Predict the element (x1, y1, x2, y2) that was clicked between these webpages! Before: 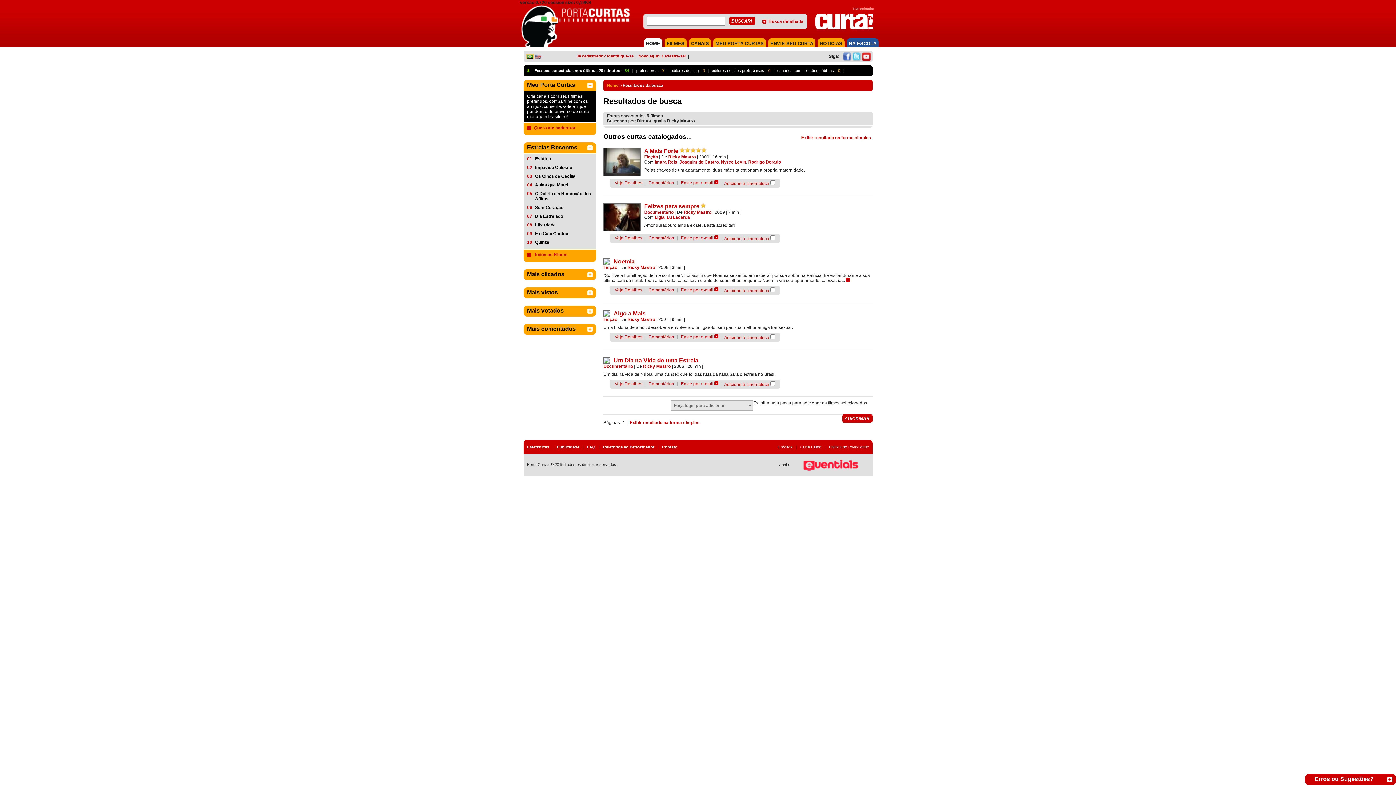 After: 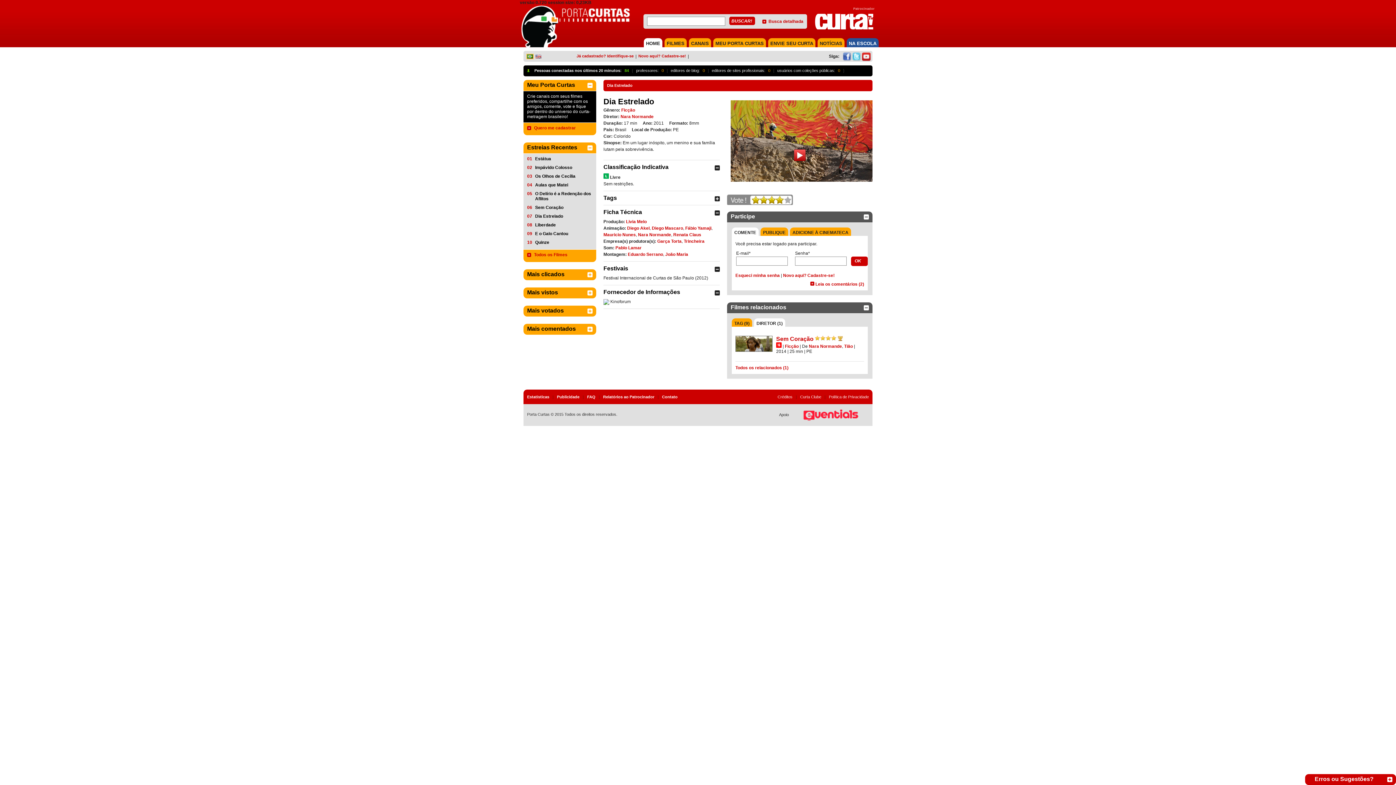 Action: label: Dia Estrelado bbox: (535, 213, 592, 218)